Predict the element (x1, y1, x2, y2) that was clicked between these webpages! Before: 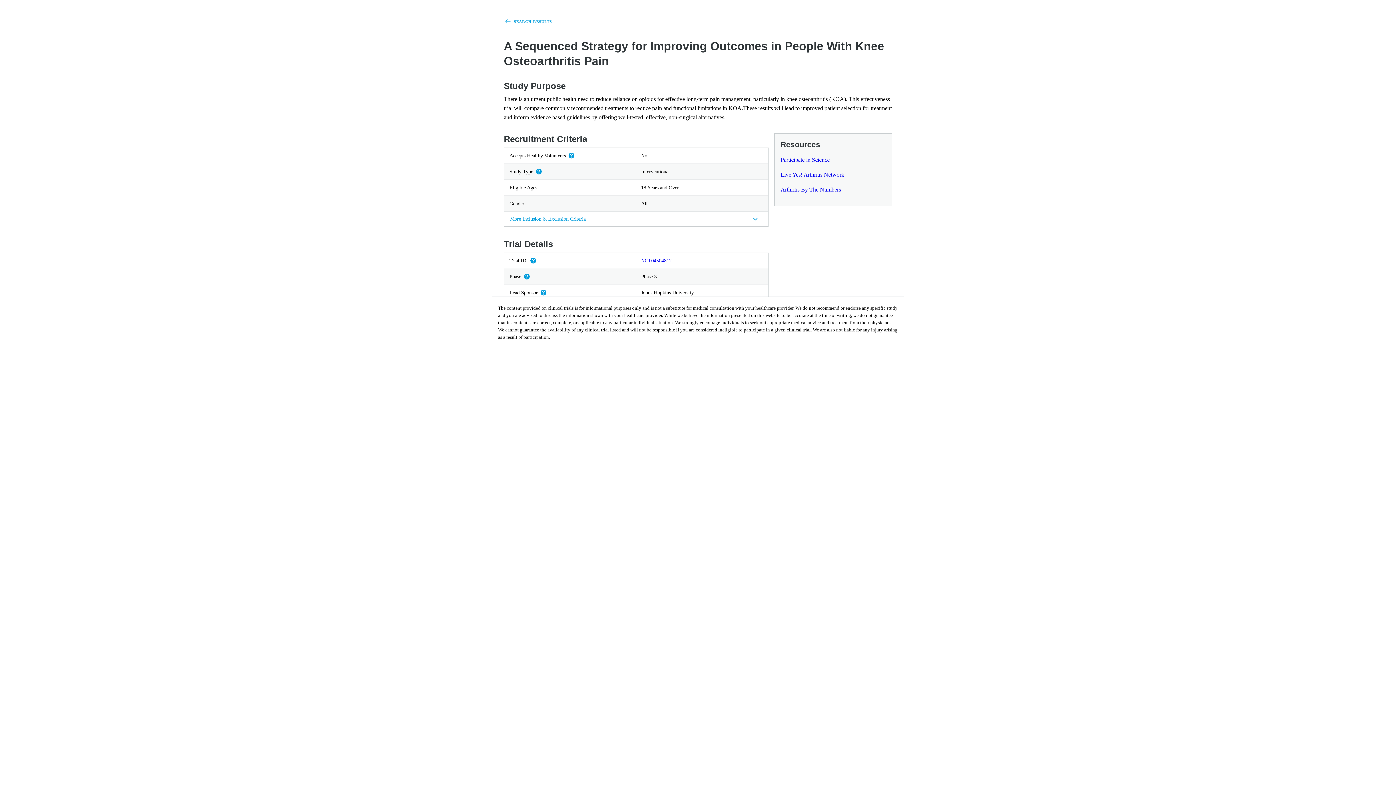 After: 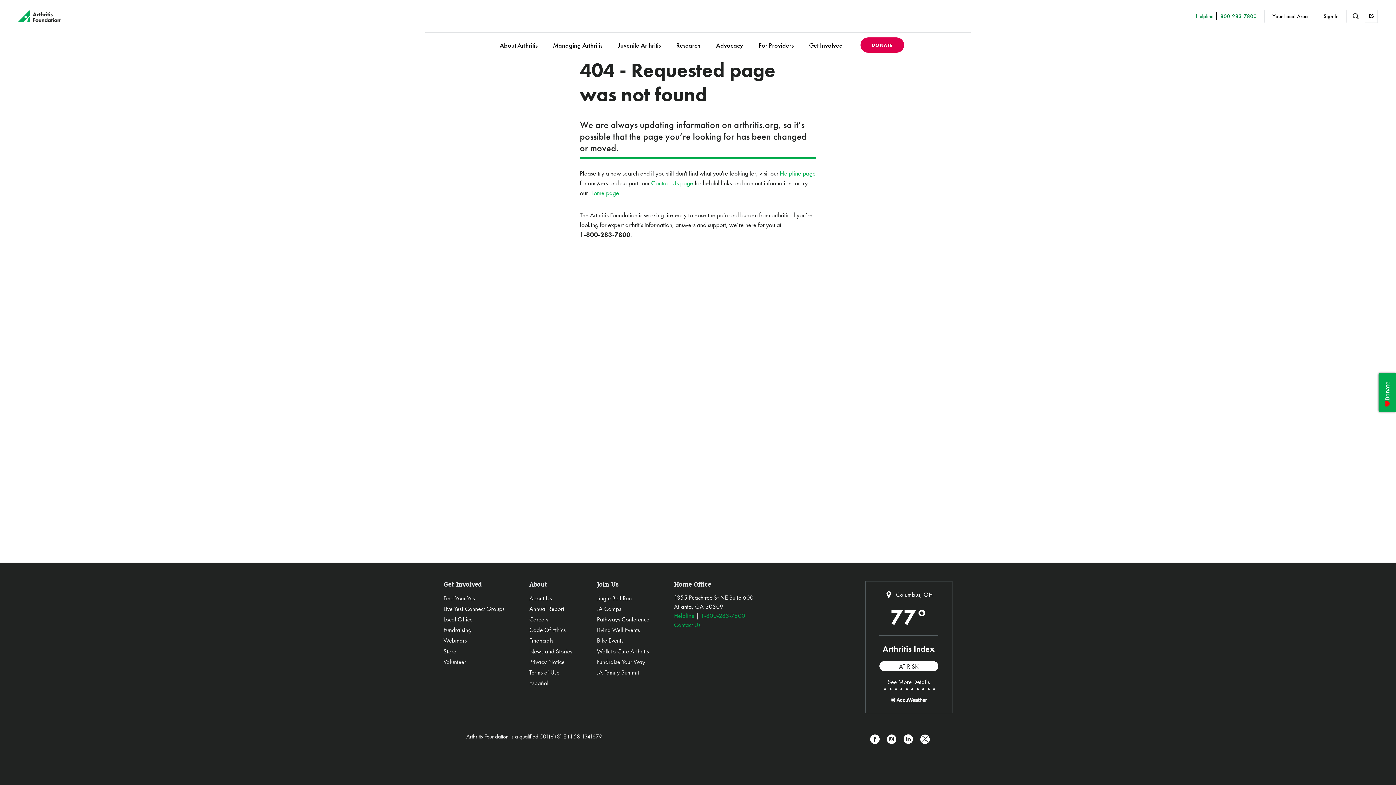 Action: bbox: (780, 156, 829, 163) label: Participate in Science